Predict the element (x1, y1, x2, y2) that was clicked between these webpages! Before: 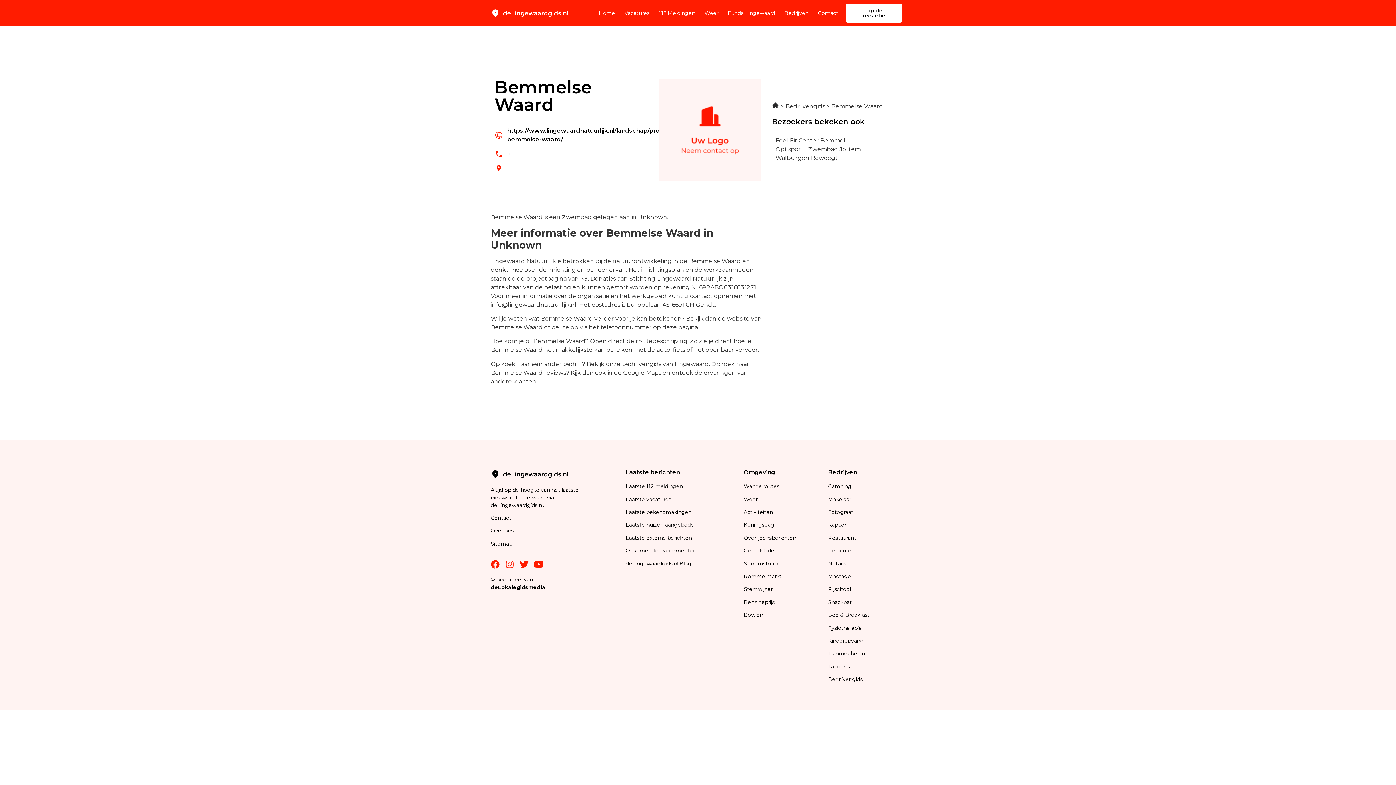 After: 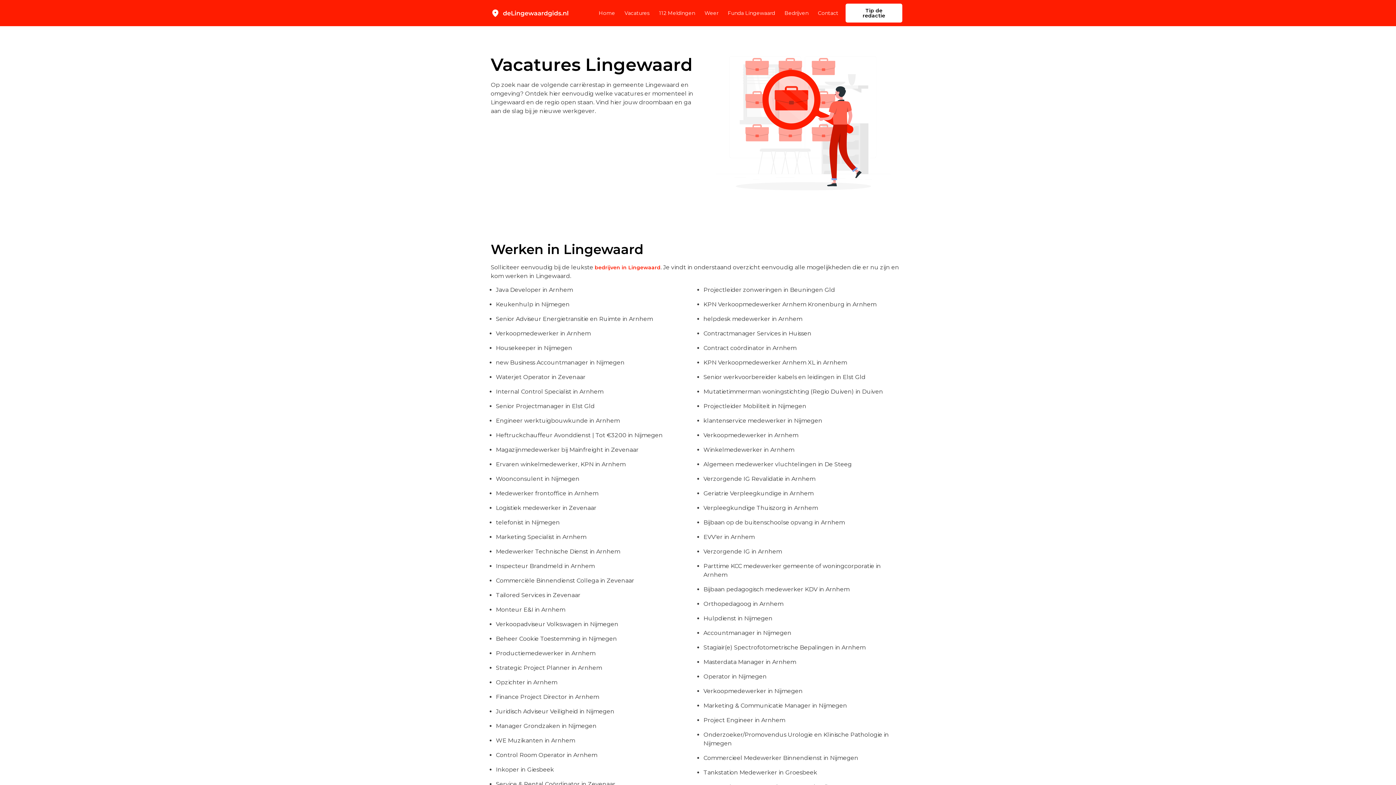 Action: bbox: (624, 4, 649, 21) label: Vacatures